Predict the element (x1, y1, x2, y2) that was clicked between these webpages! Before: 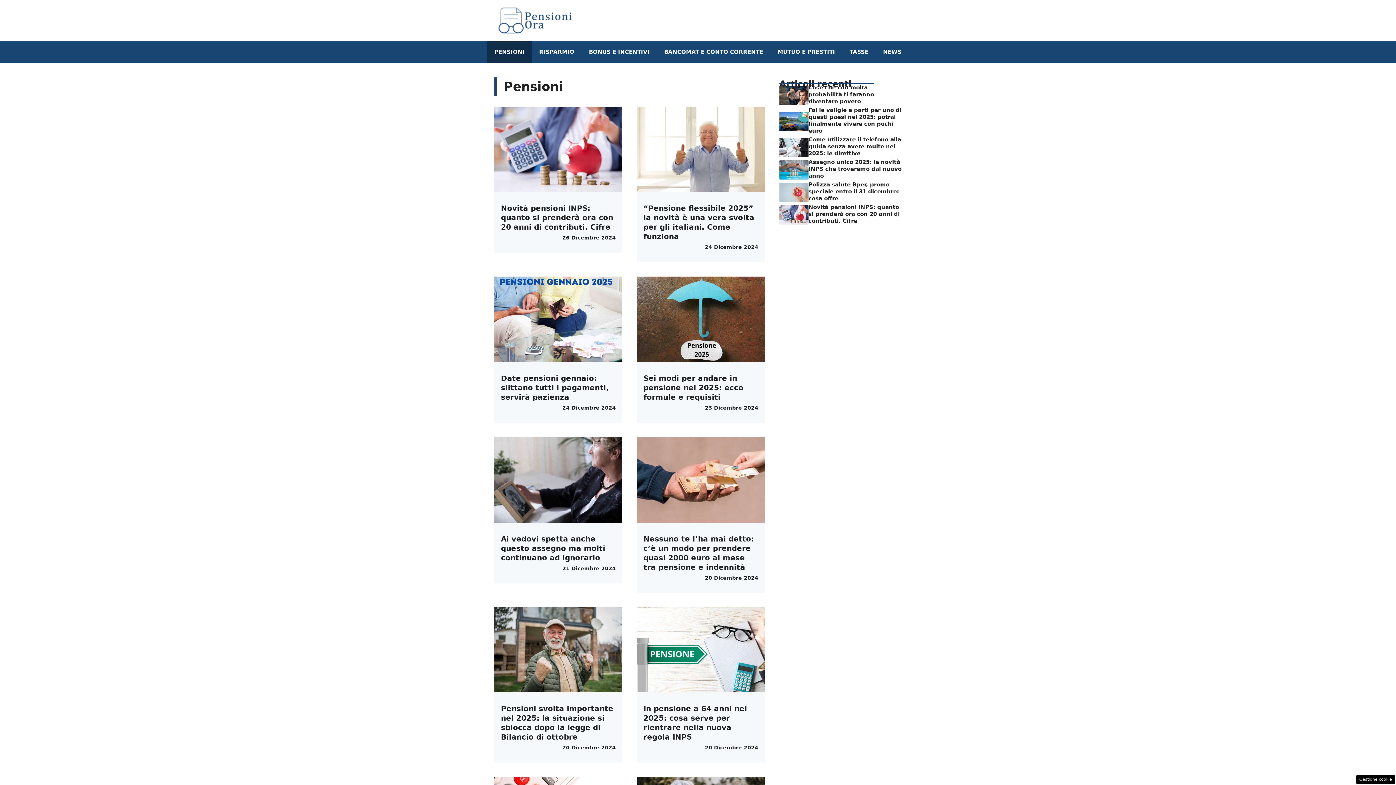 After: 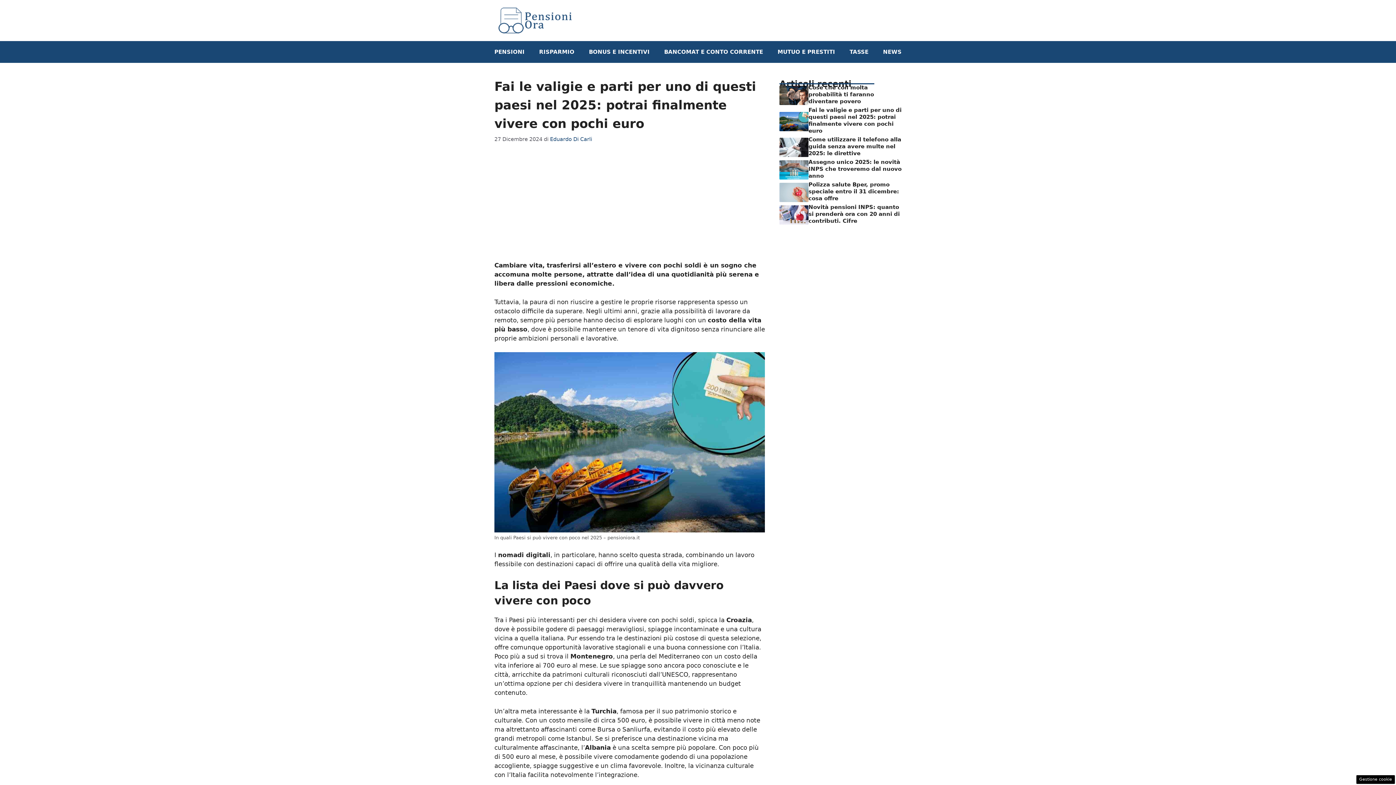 Action: bbox: (779, 117, 808, 124)